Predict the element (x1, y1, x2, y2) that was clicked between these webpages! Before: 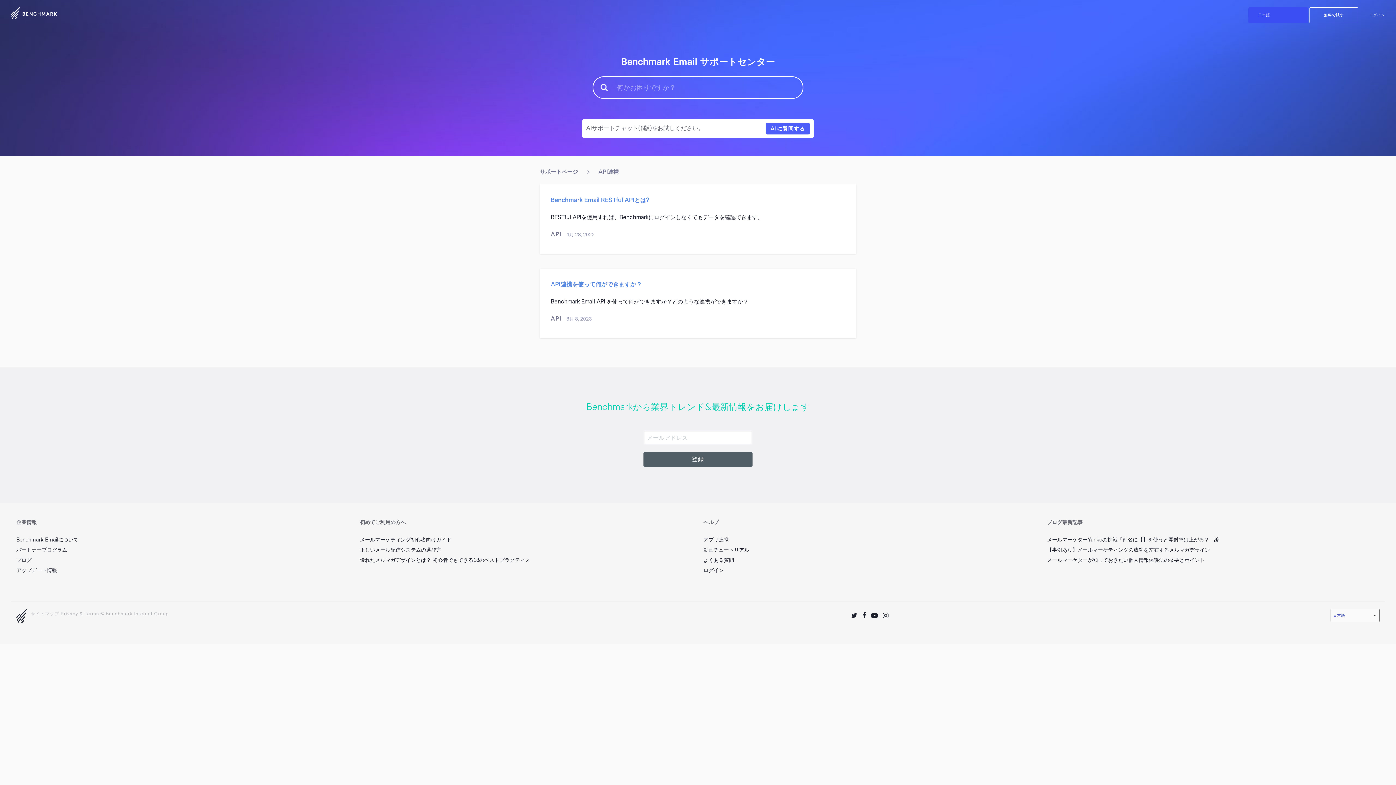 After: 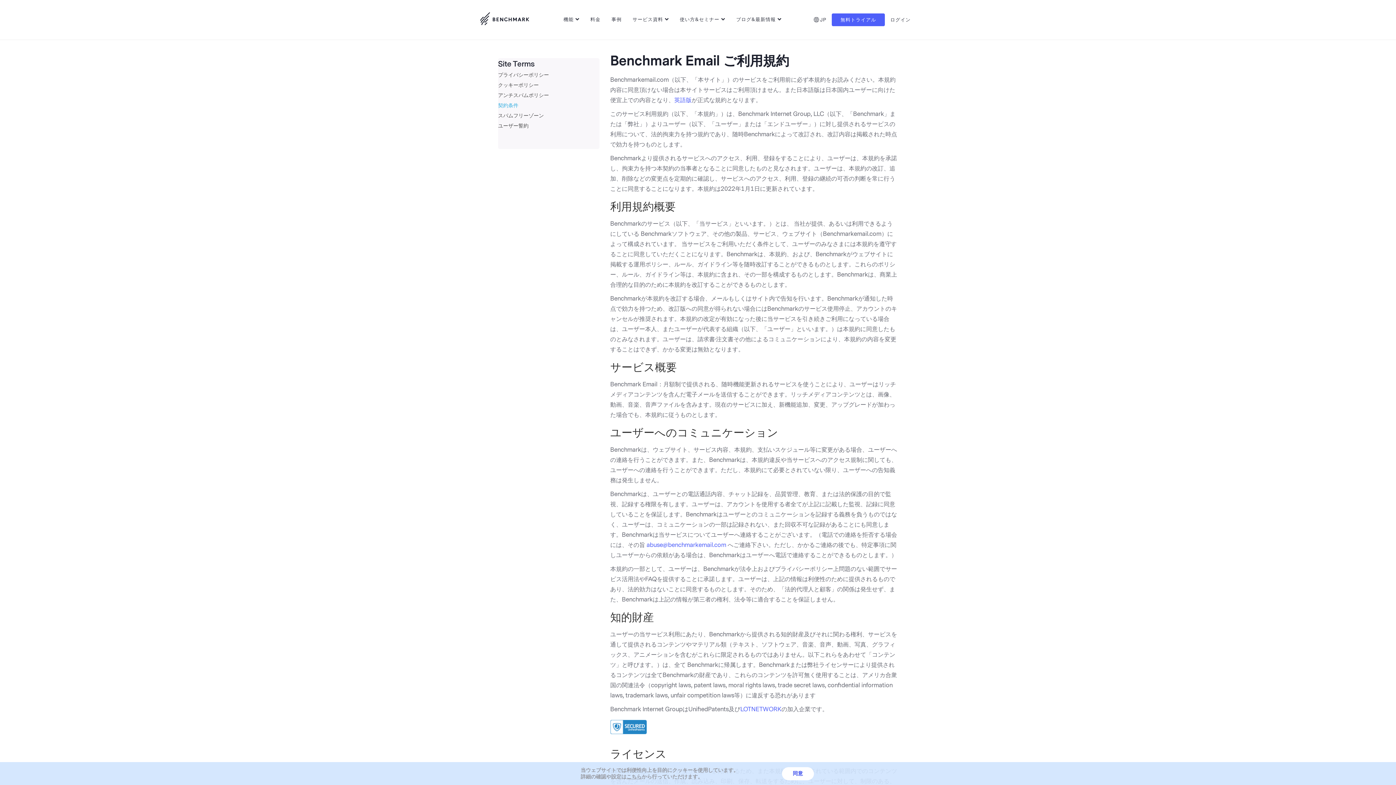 Action: label: Terms bbox: (84, 611, 98, 616)